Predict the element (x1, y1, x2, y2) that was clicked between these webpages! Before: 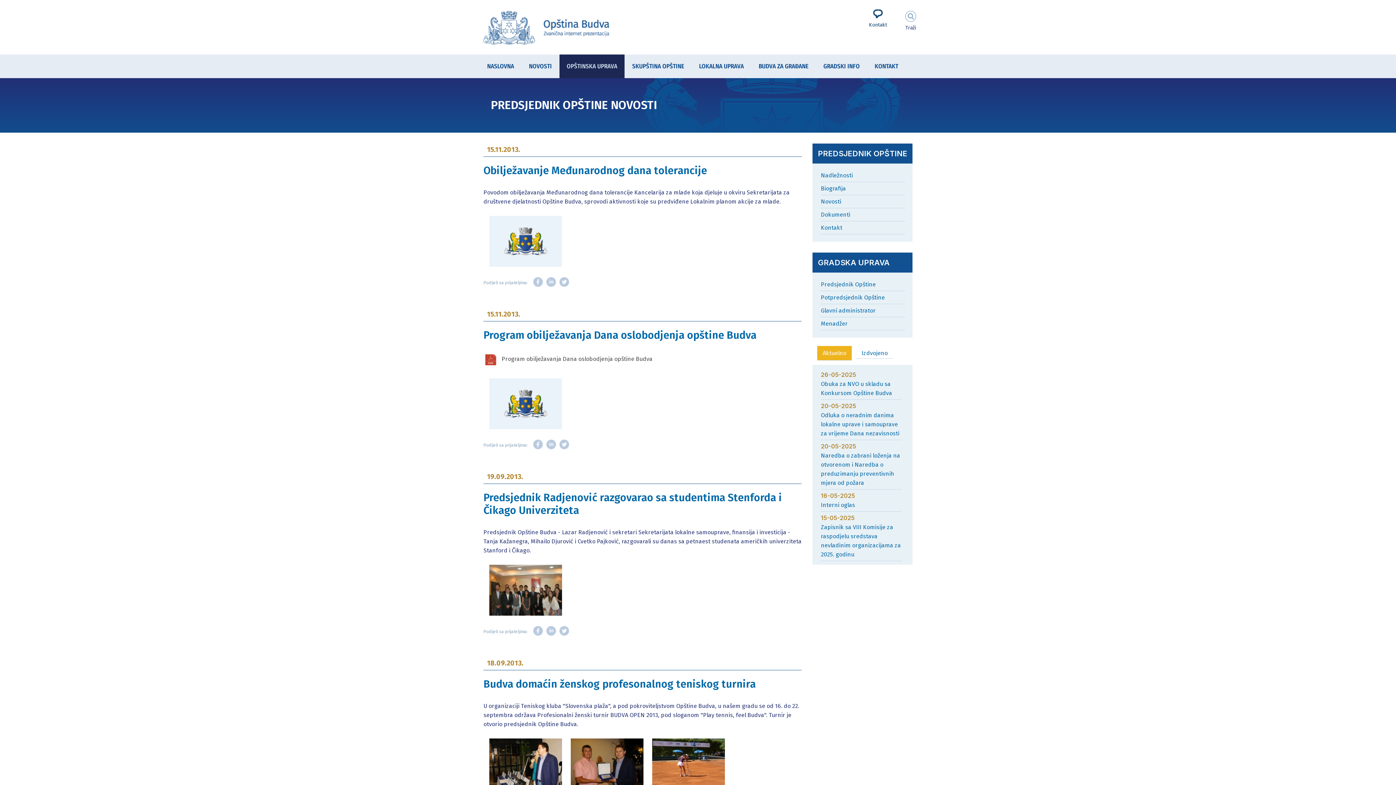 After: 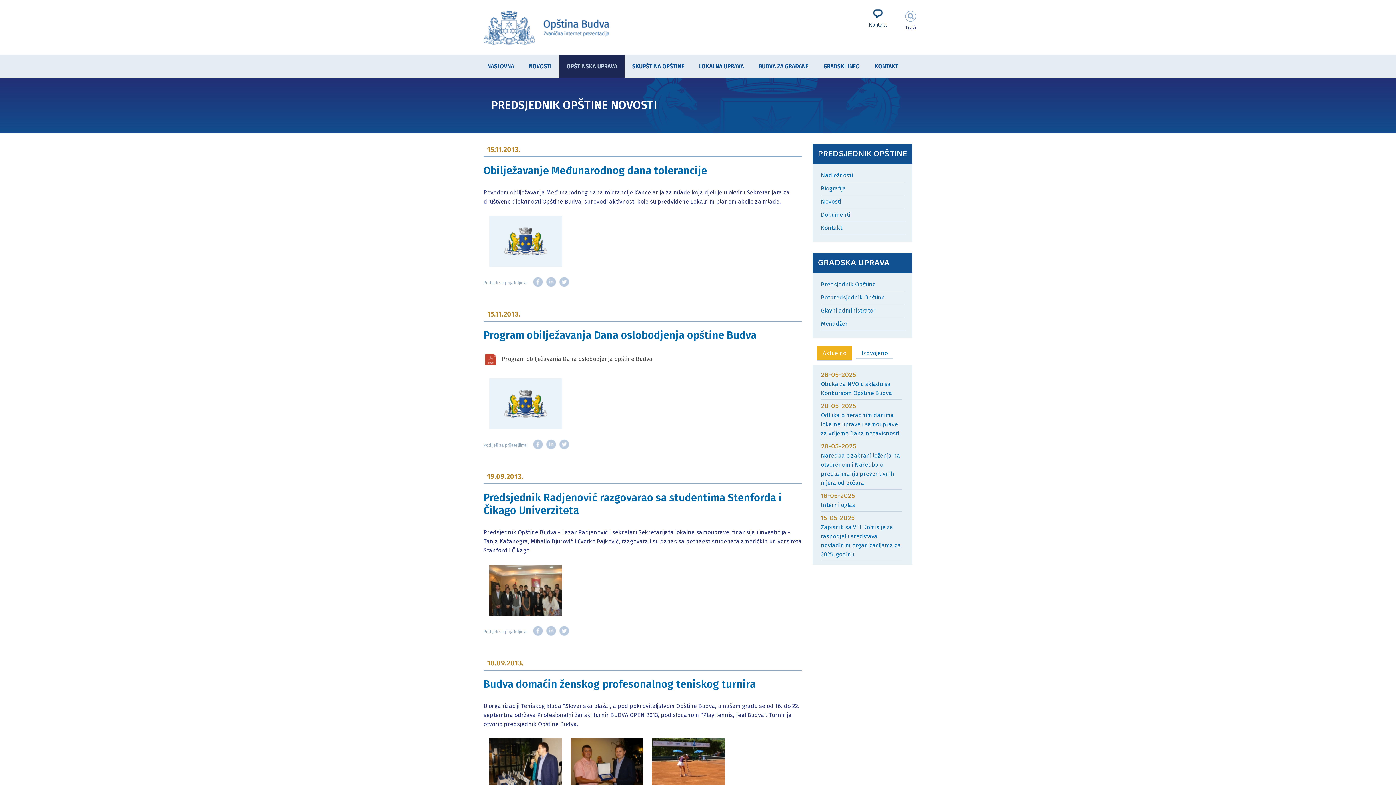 Action: label: Facebook bbox: (532, 276, 544, 288)